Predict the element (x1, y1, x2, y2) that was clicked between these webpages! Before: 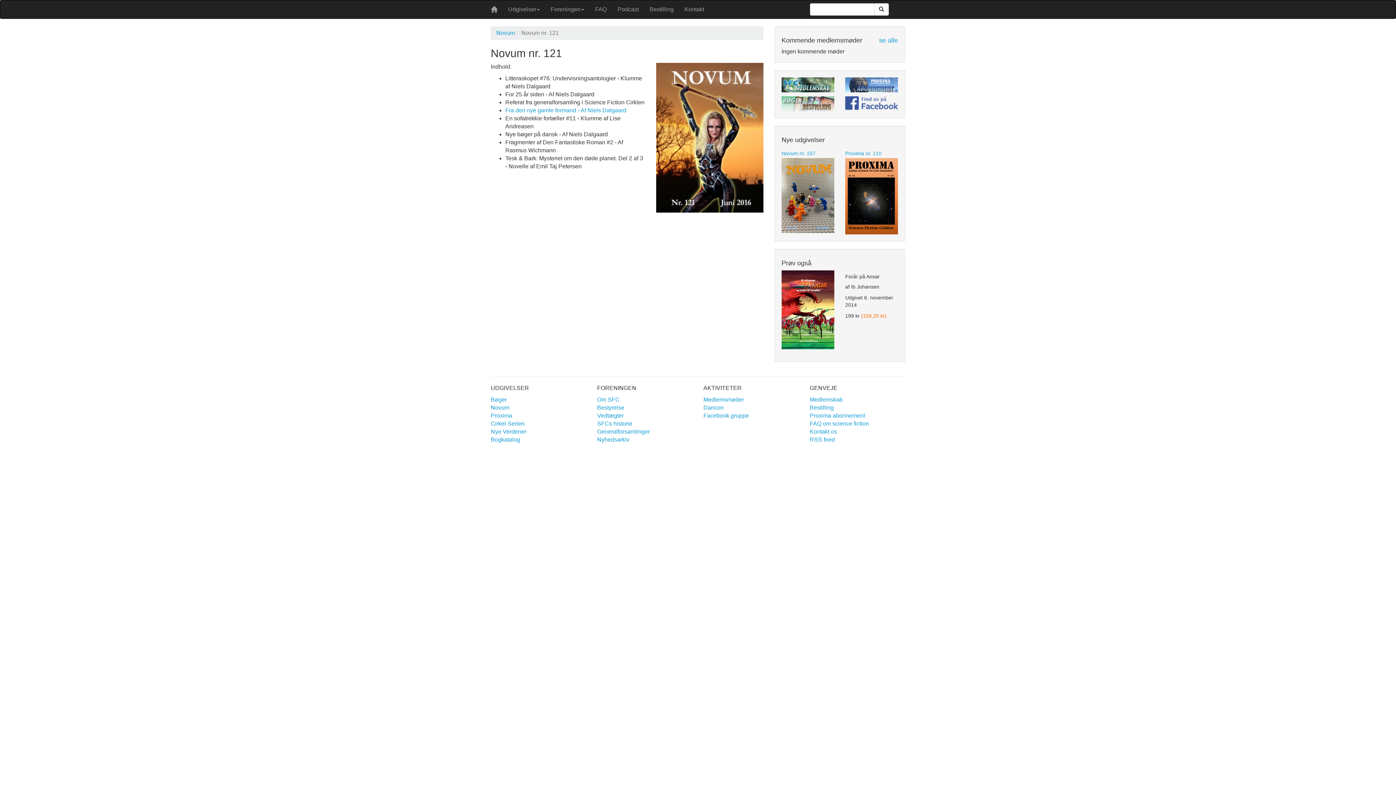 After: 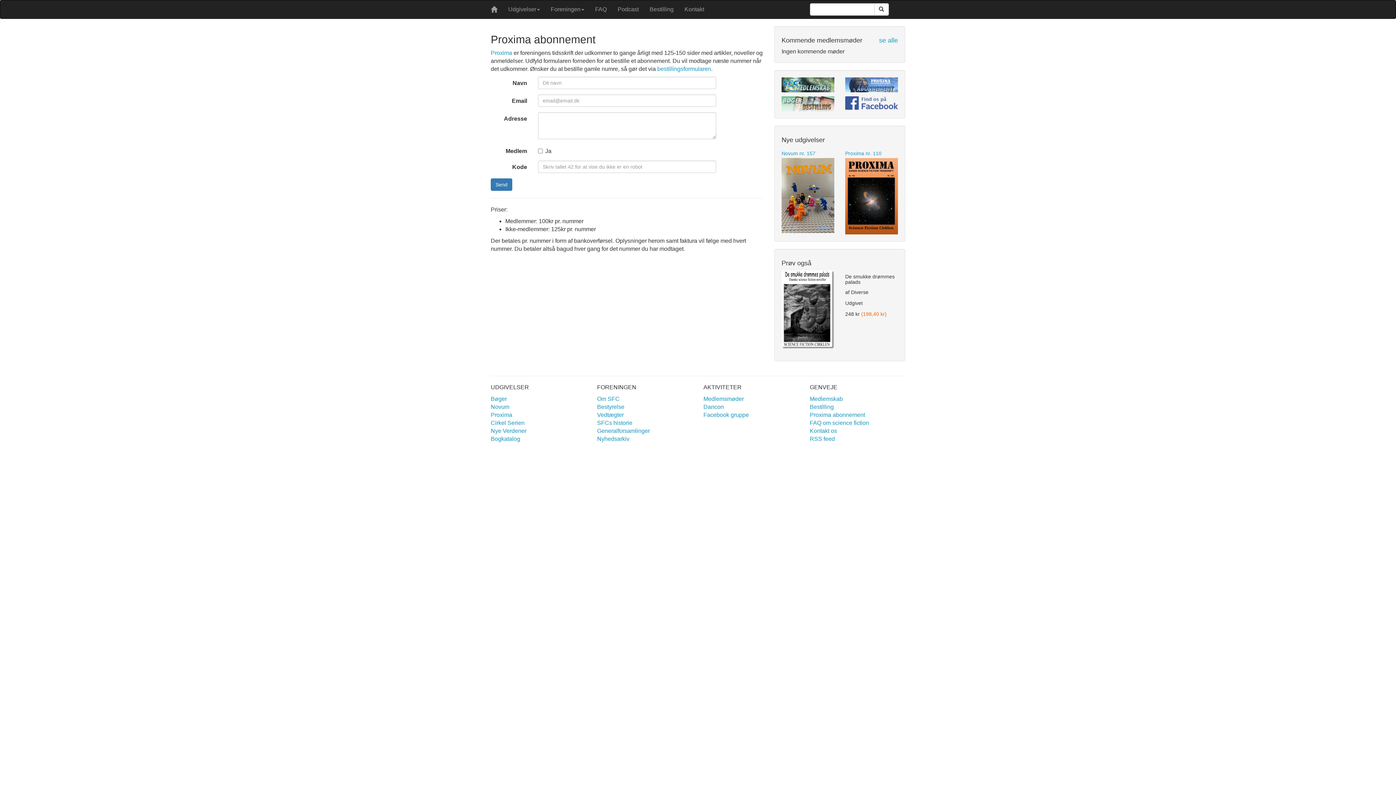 Action: bbox: (810, 412, 865, 419) label: Proxima abonnement